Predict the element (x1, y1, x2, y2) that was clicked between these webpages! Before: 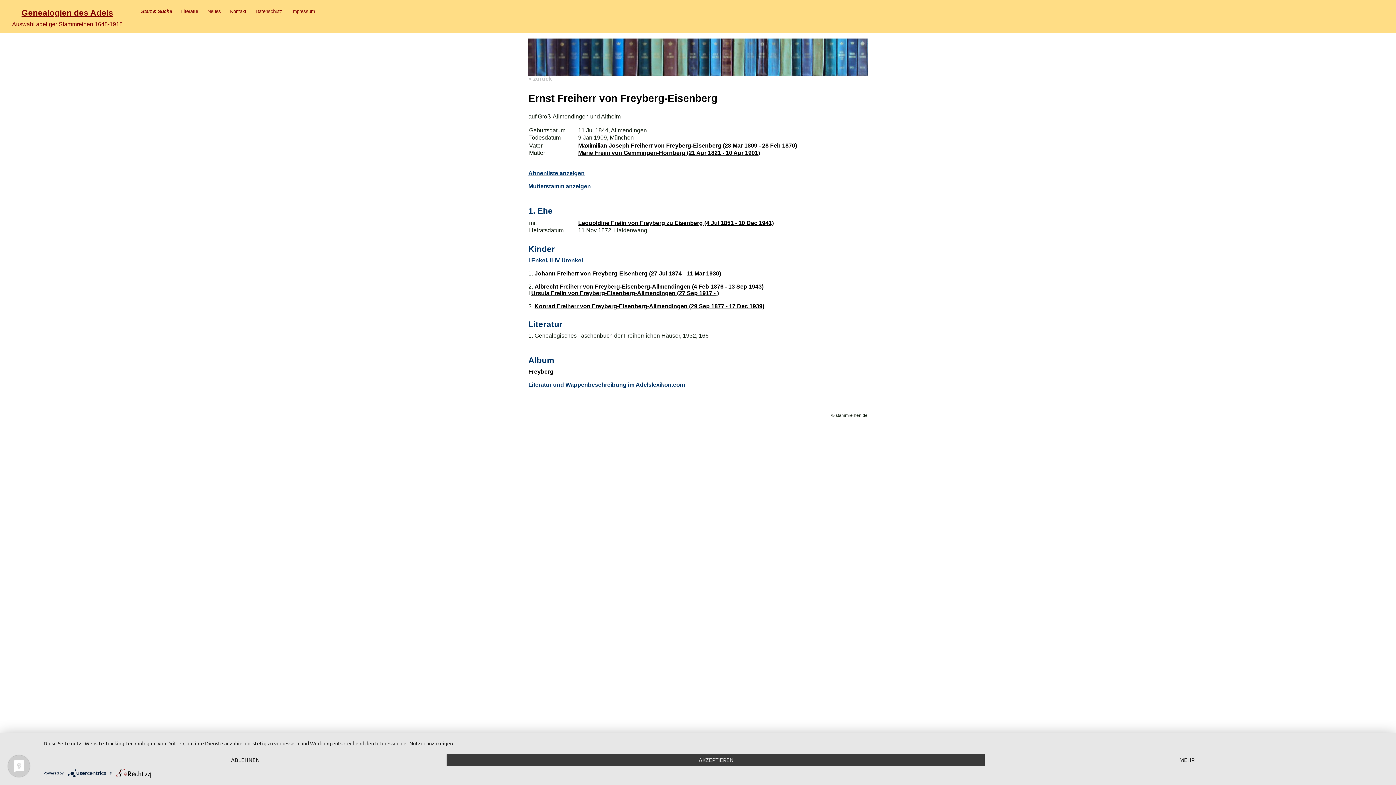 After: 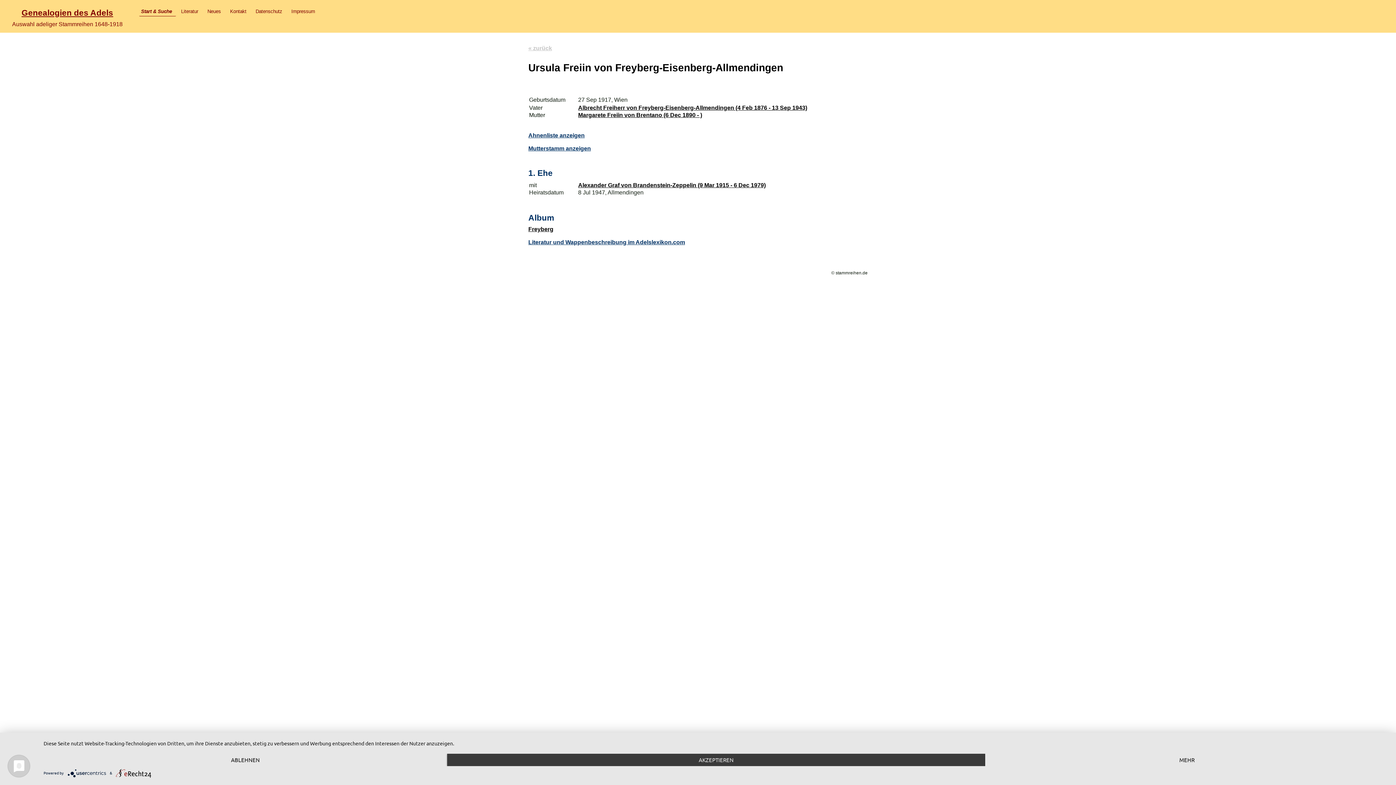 Action: label: Ursula Freiin von Freyberg-Eisenberg-Allmendingen (27 Sep 1917 - ) bbox: (531, 290, 719, 296)